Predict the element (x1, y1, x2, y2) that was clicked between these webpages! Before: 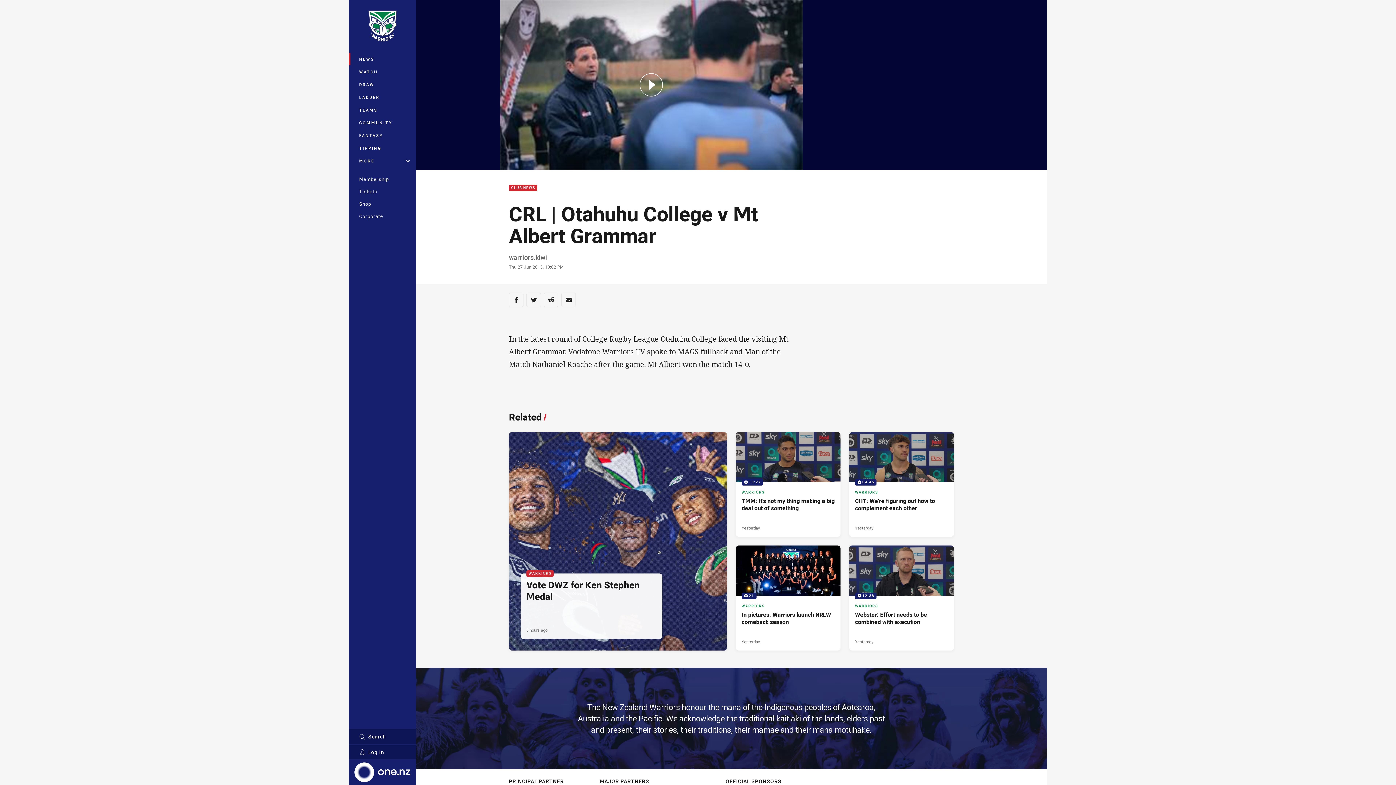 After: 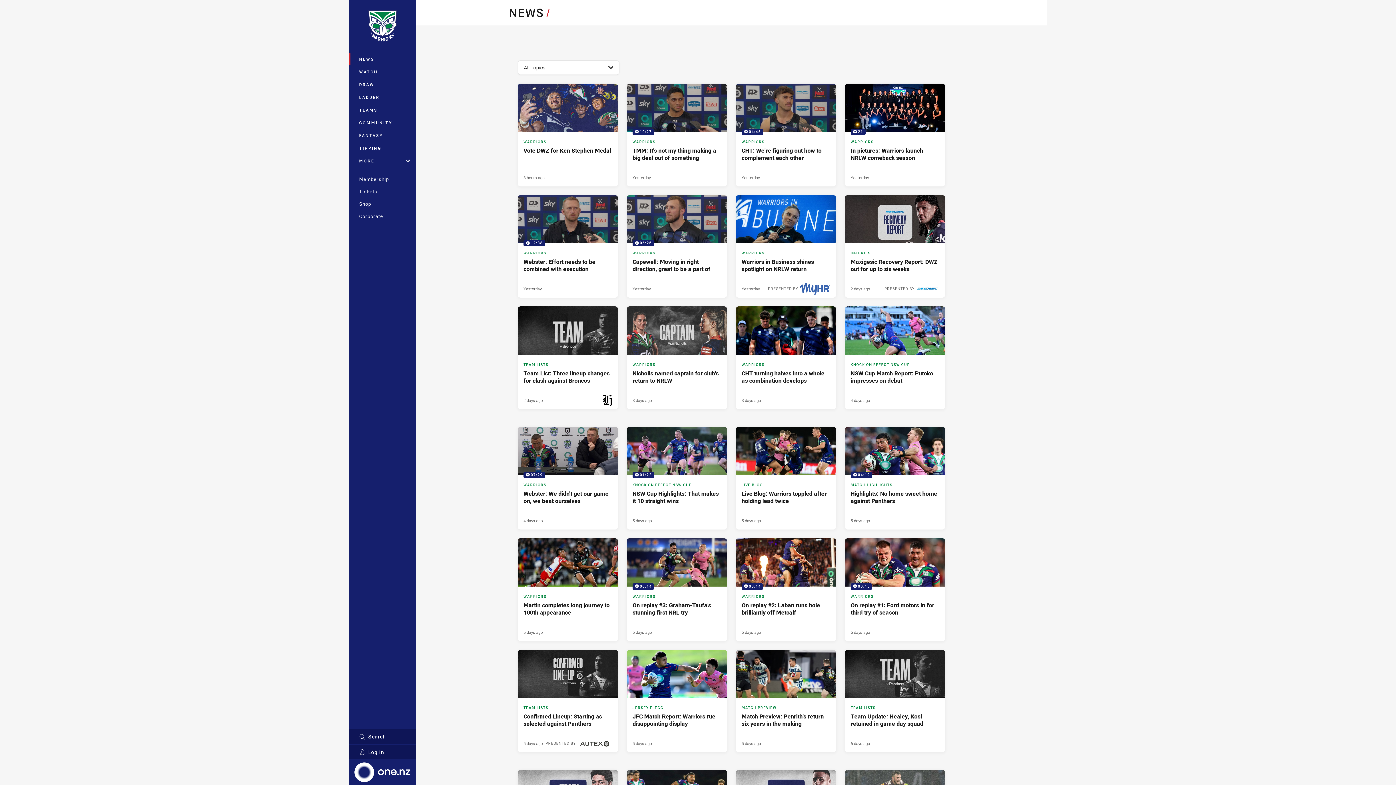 Action: bbox: (349, 52, 416, 65) label: NEWS